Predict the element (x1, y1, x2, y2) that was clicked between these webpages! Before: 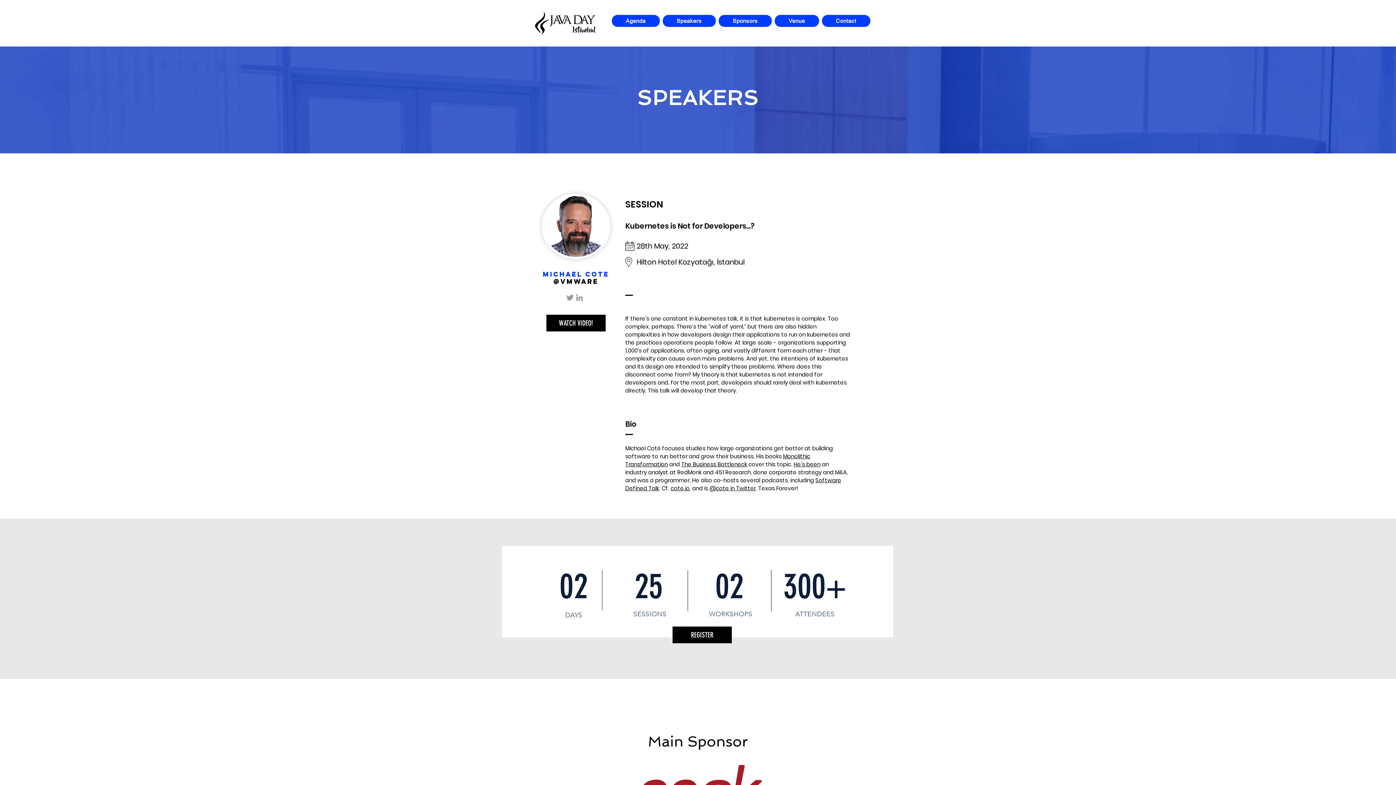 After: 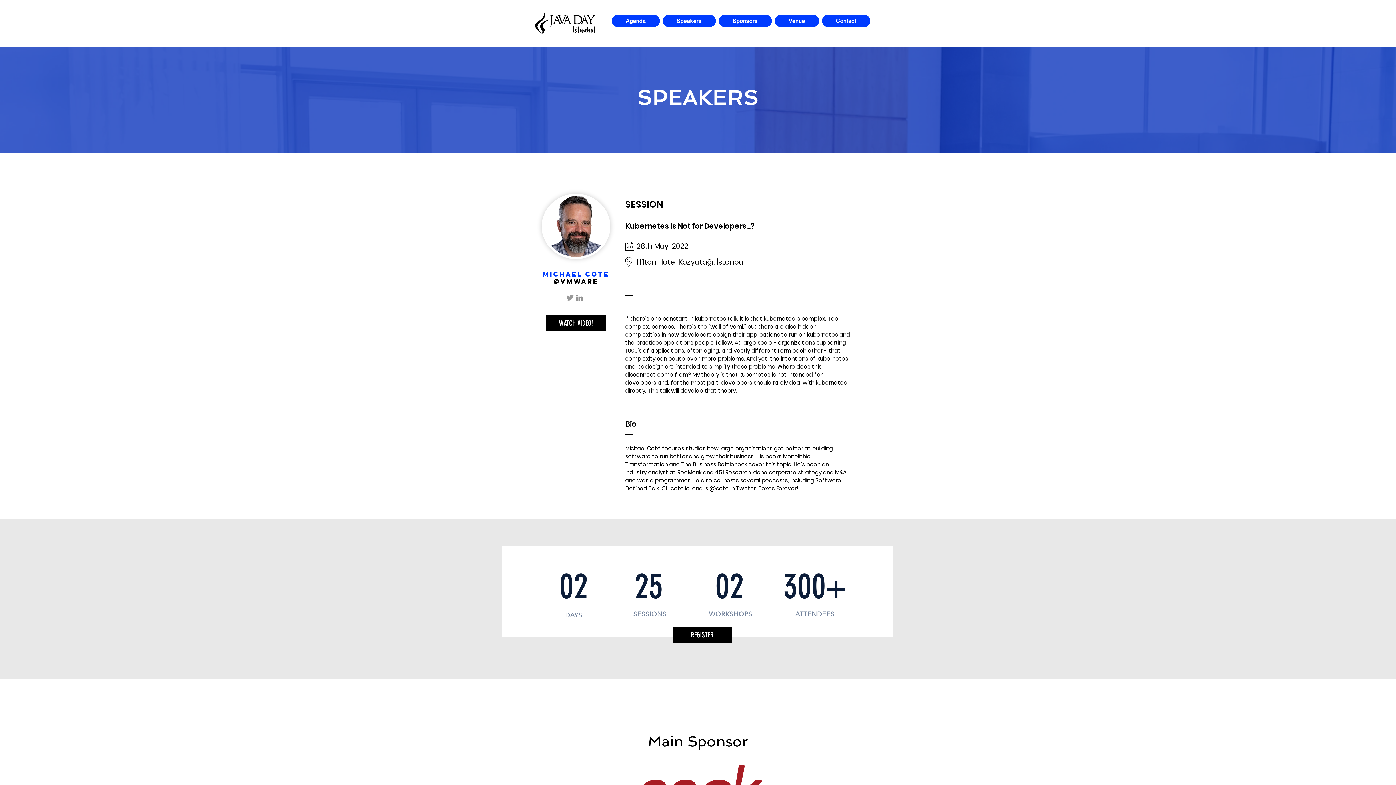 Action: bbox: (793, 460, 820, 468) label: He’s been